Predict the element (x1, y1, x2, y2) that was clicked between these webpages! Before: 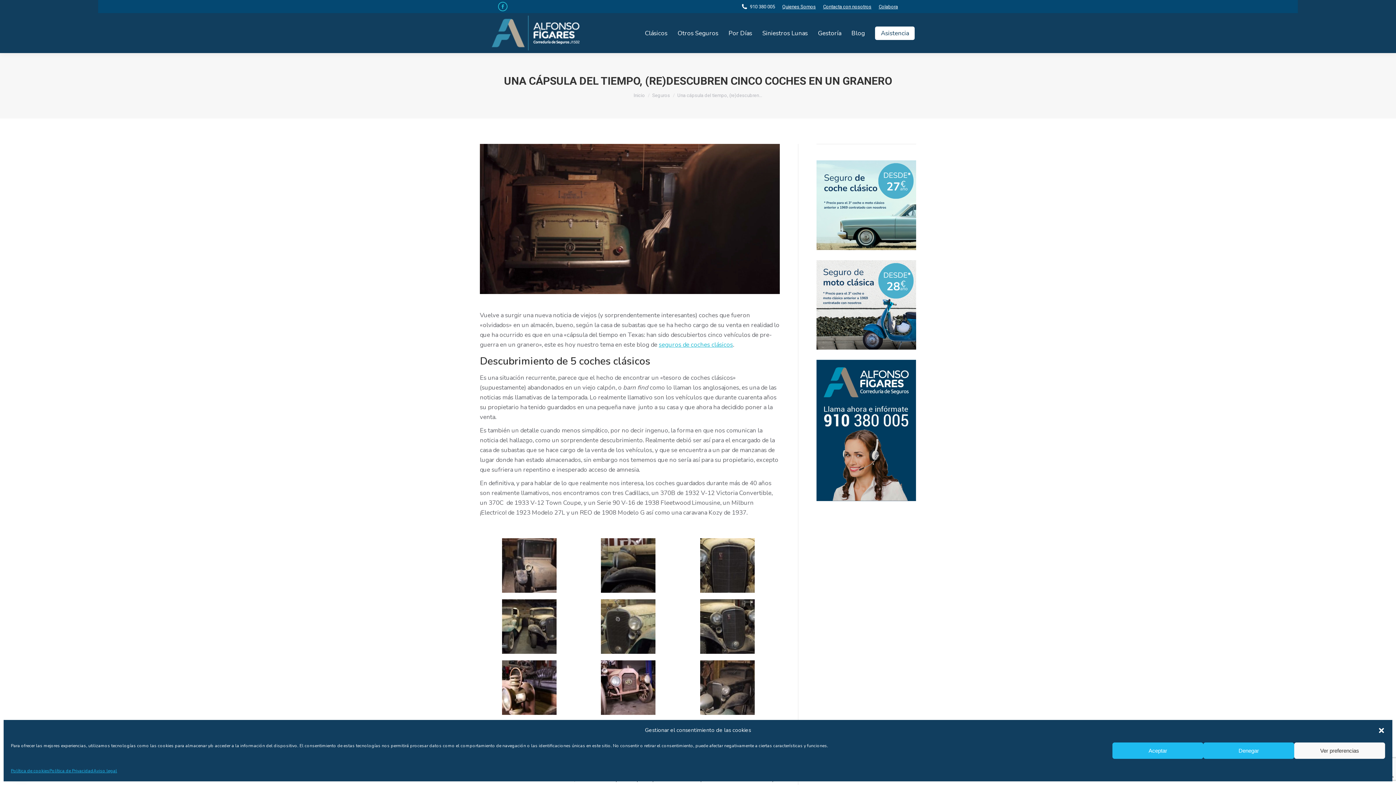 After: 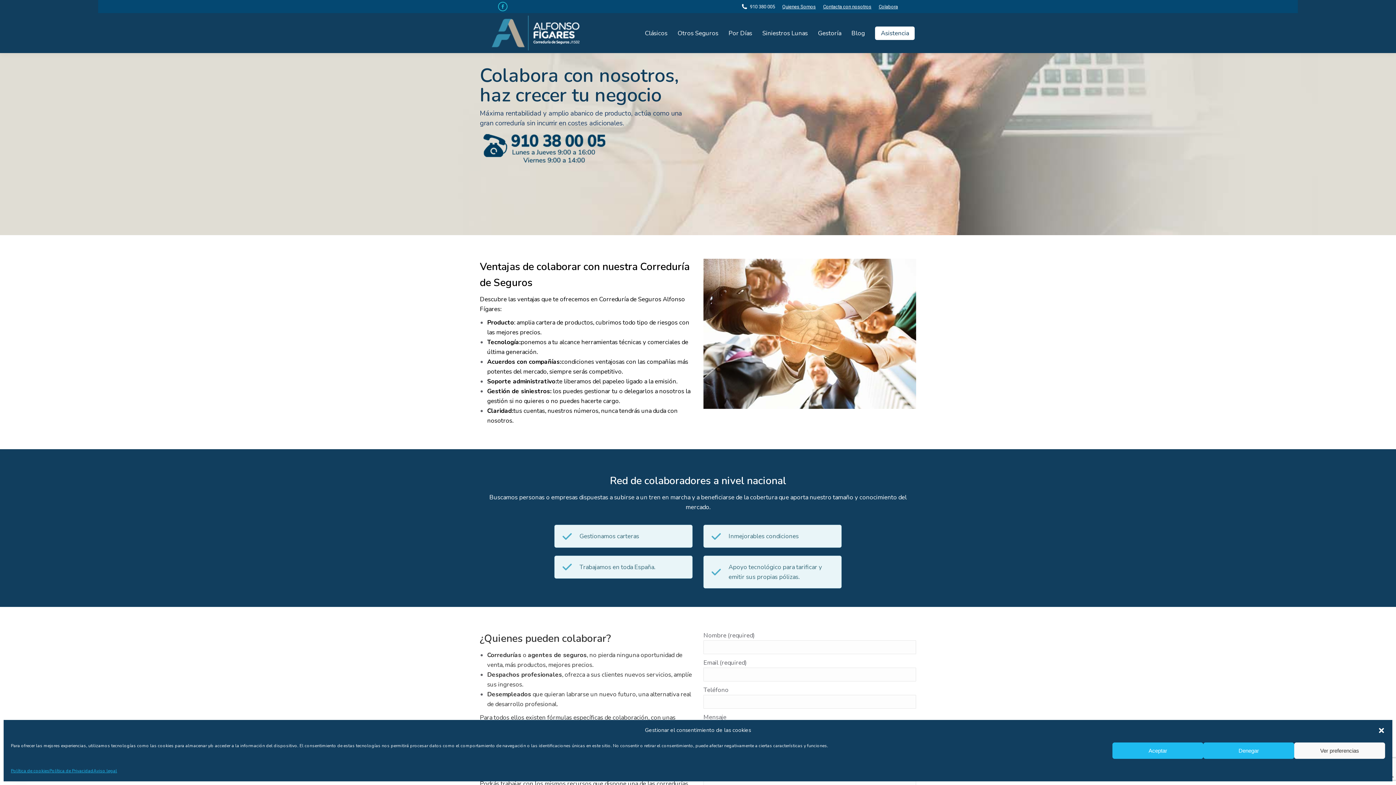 Action: label: Colabora bbox: (878, 3, 898, 9)